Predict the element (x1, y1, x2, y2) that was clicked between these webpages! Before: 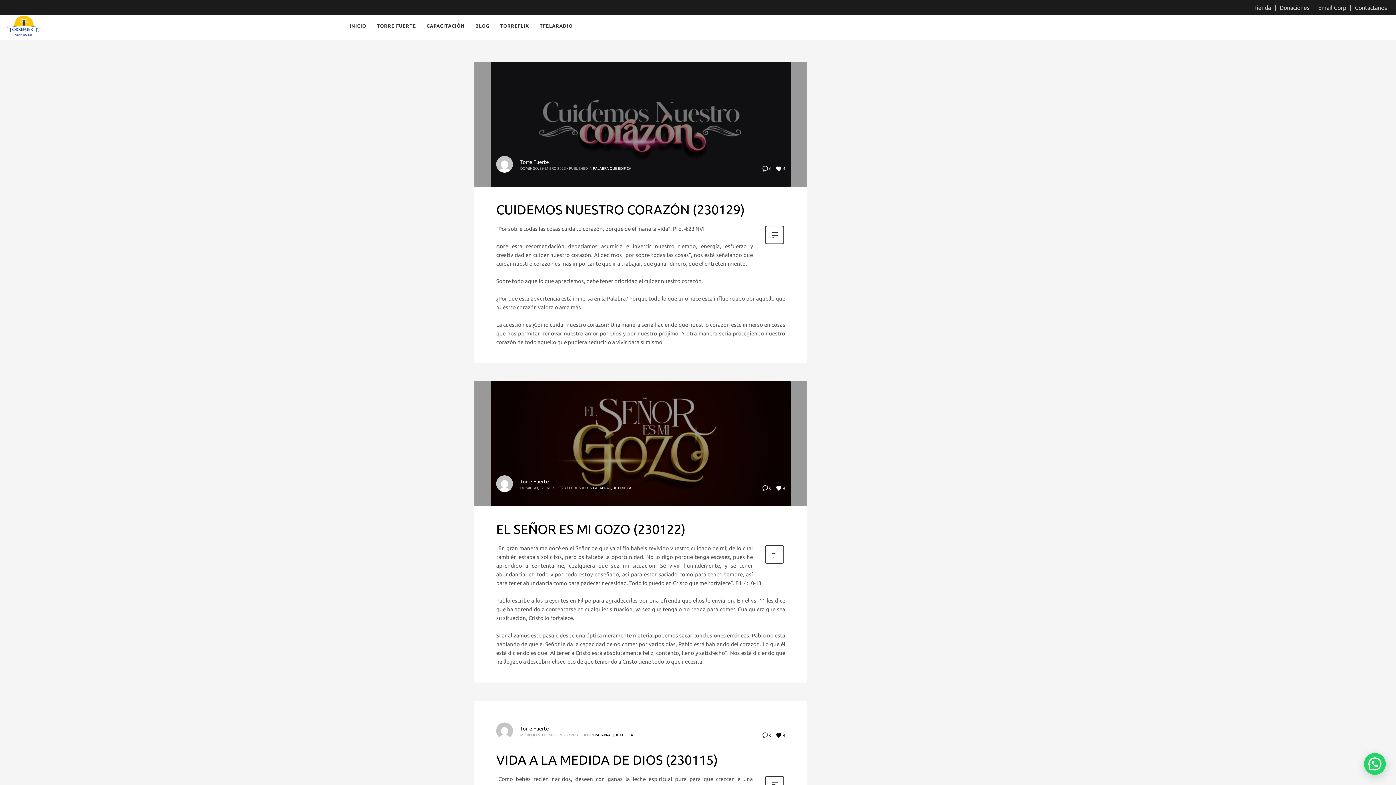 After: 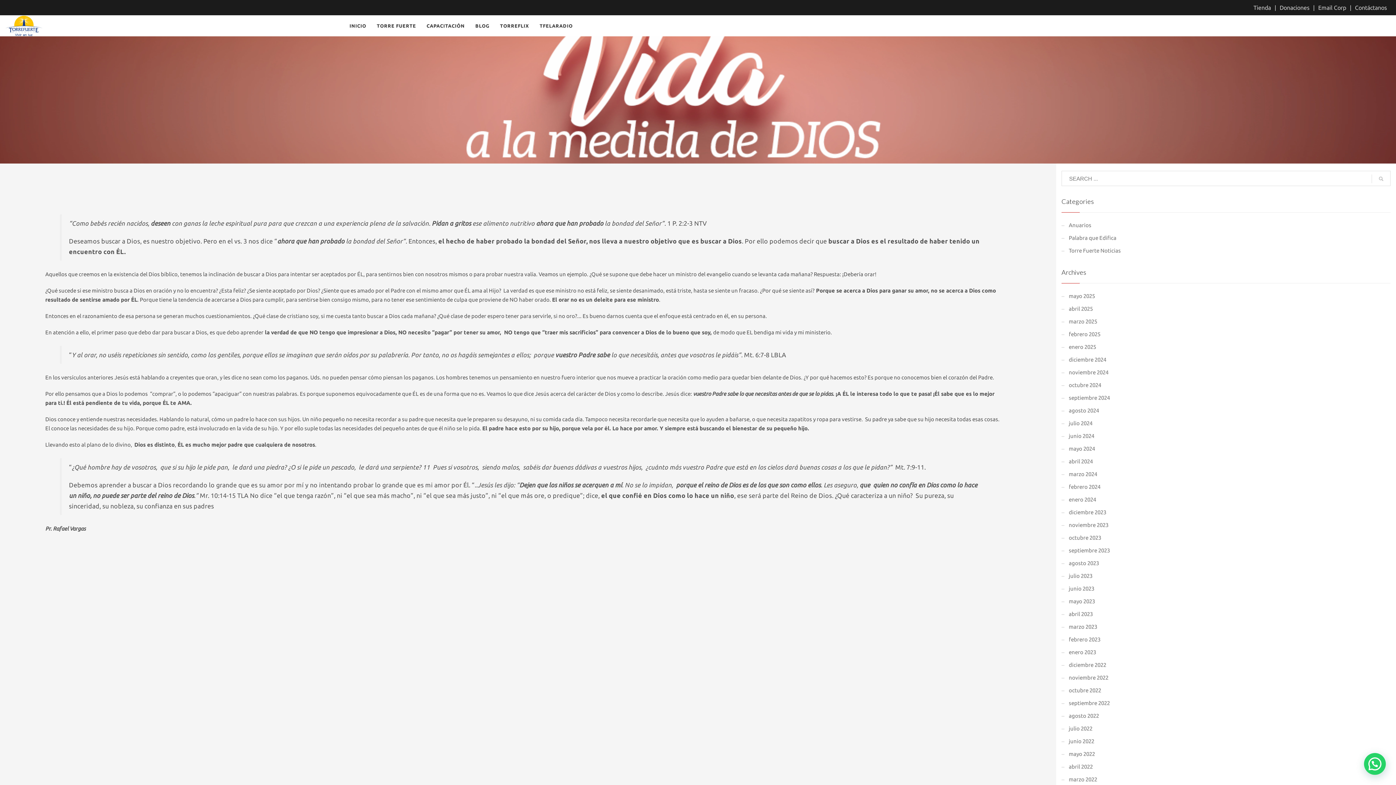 Action: bbox: (496, 752, 718, 767) label: VIDA A LA MEDIDA DE DIOS (230115)